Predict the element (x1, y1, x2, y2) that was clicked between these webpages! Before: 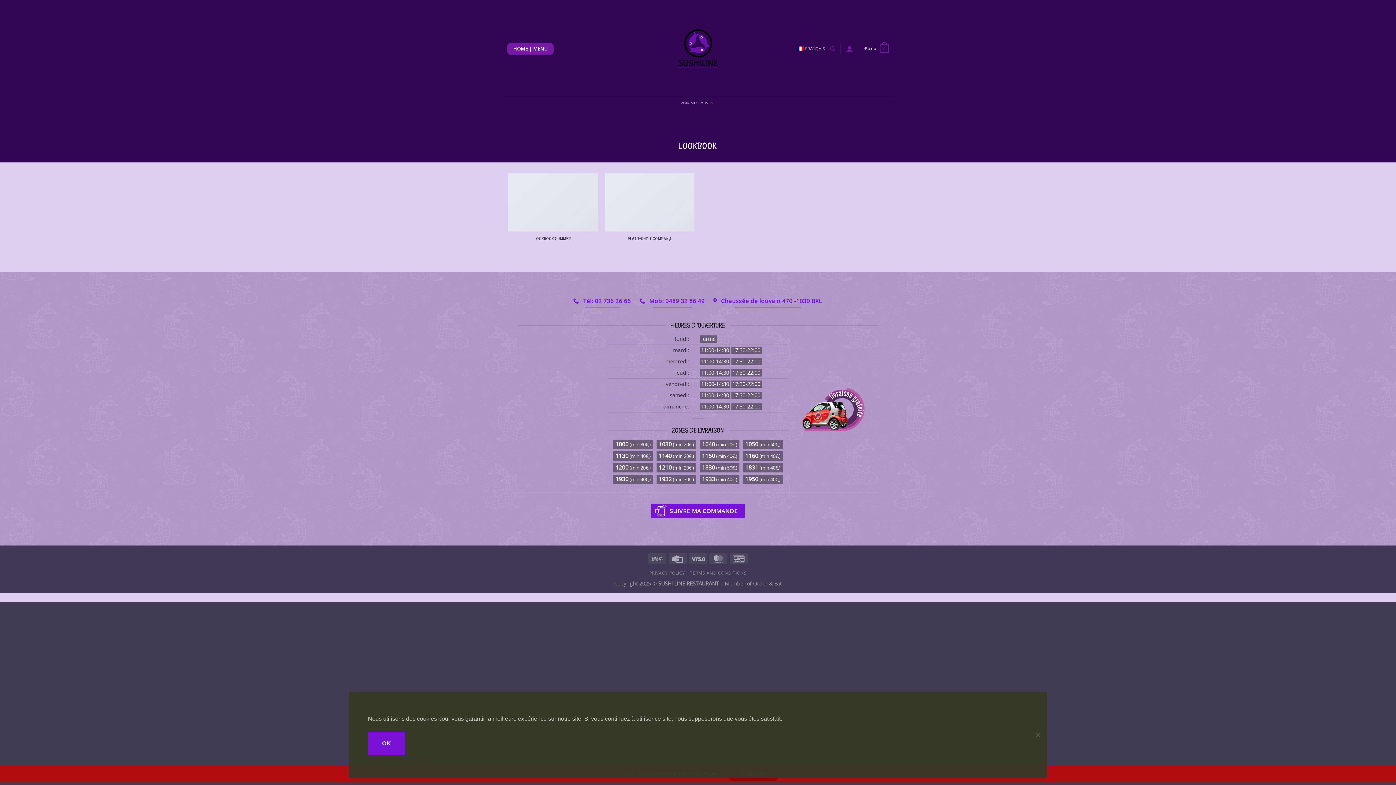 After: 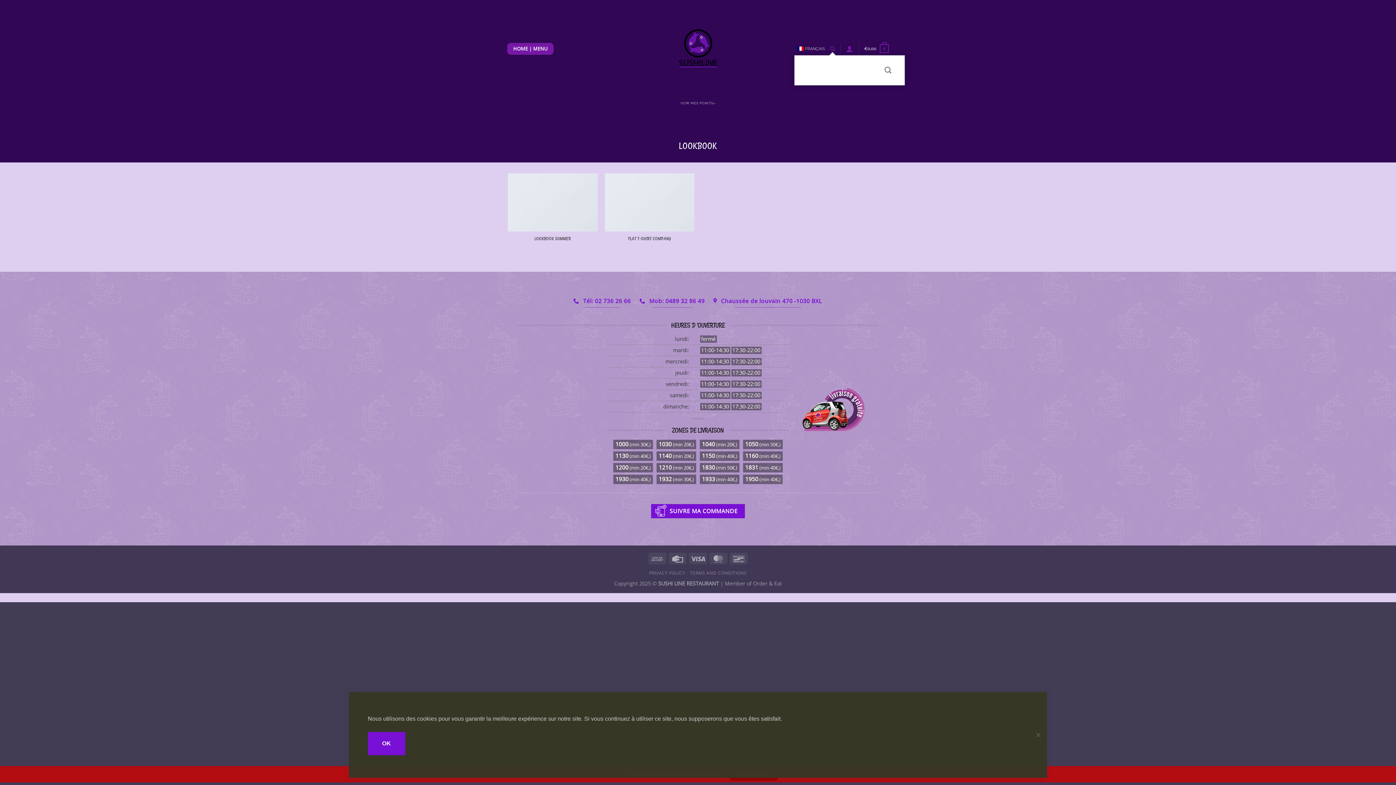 Action: label: Recherche bbox: (830, 42, 835, 55)